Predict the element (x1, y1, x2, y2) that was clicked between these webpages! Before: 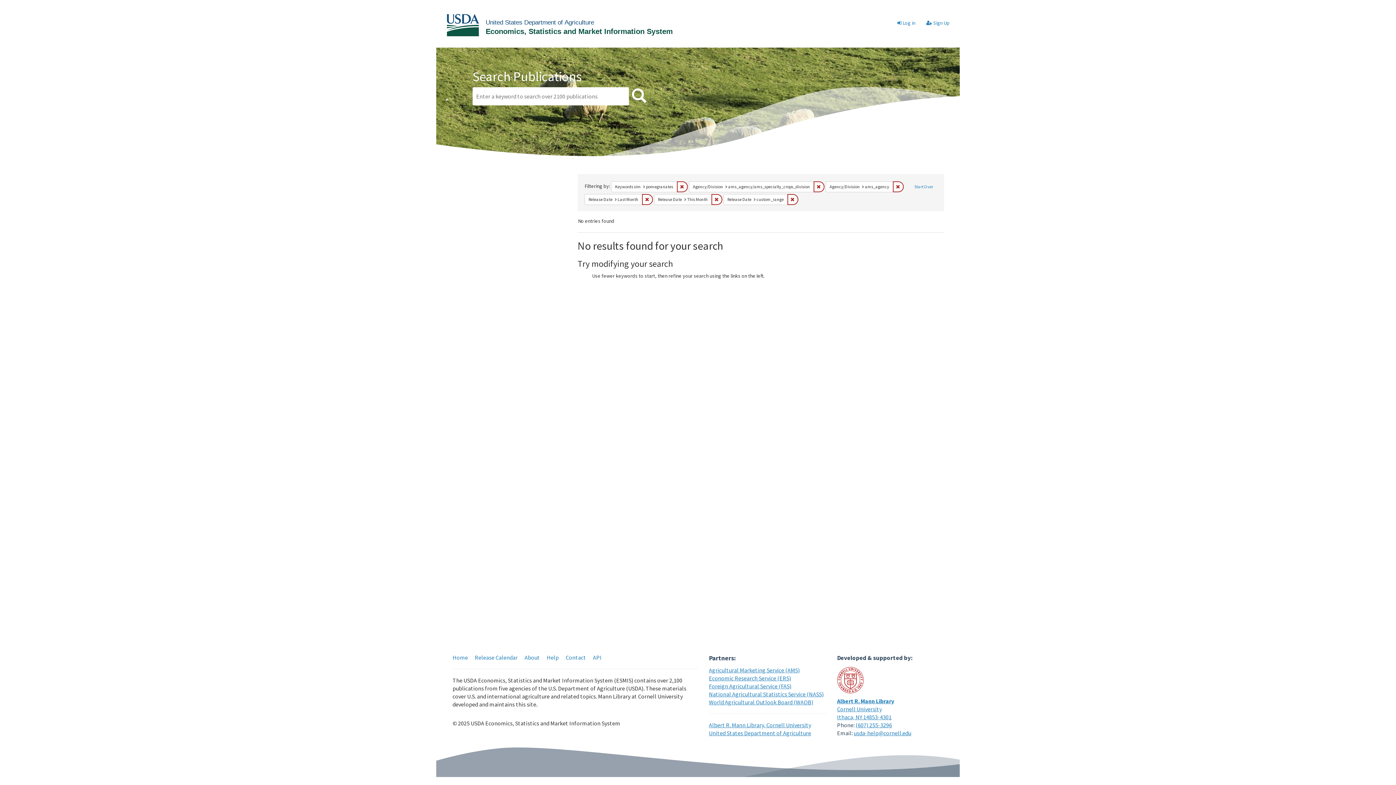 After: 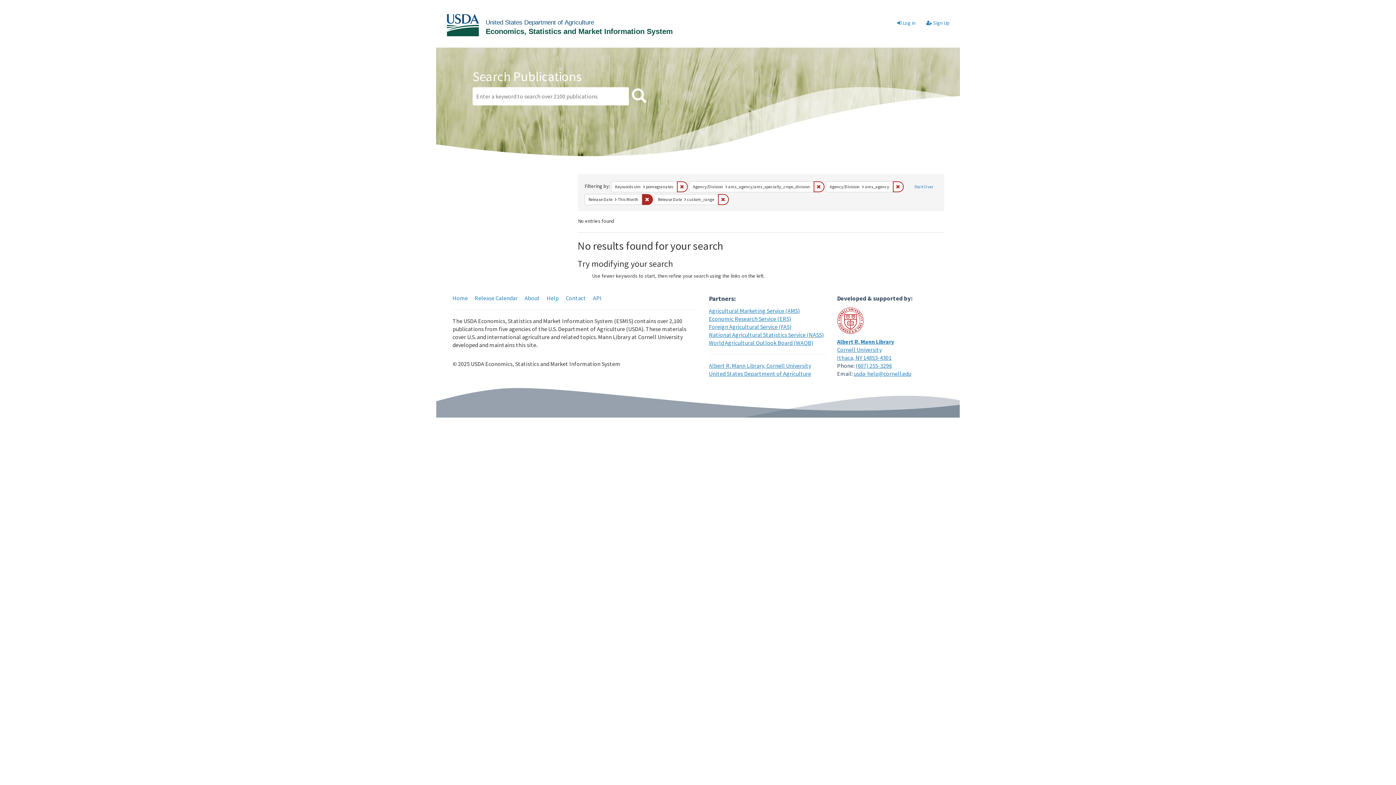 Action: label: Remove constraint Release Date: Last Month bbox: (642, 194, 653, 204)